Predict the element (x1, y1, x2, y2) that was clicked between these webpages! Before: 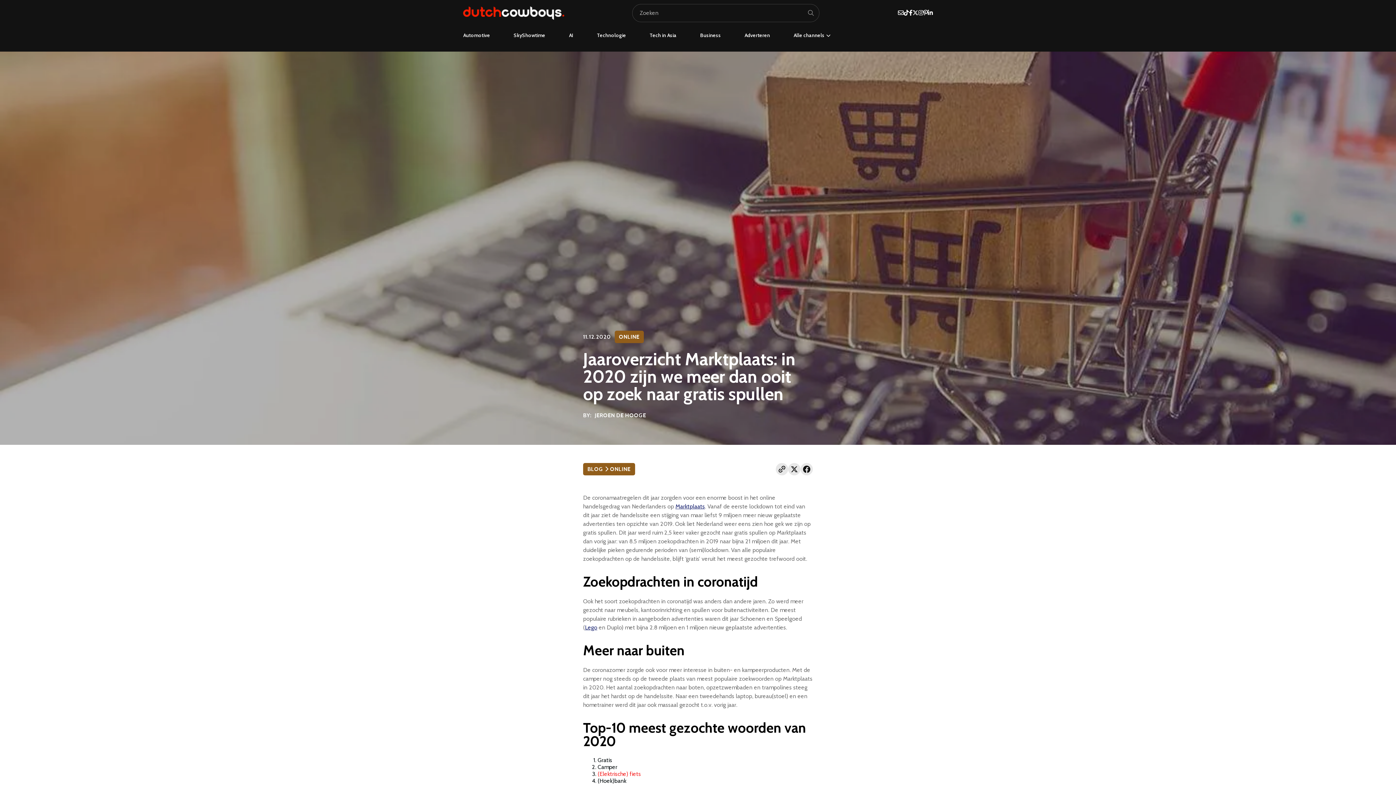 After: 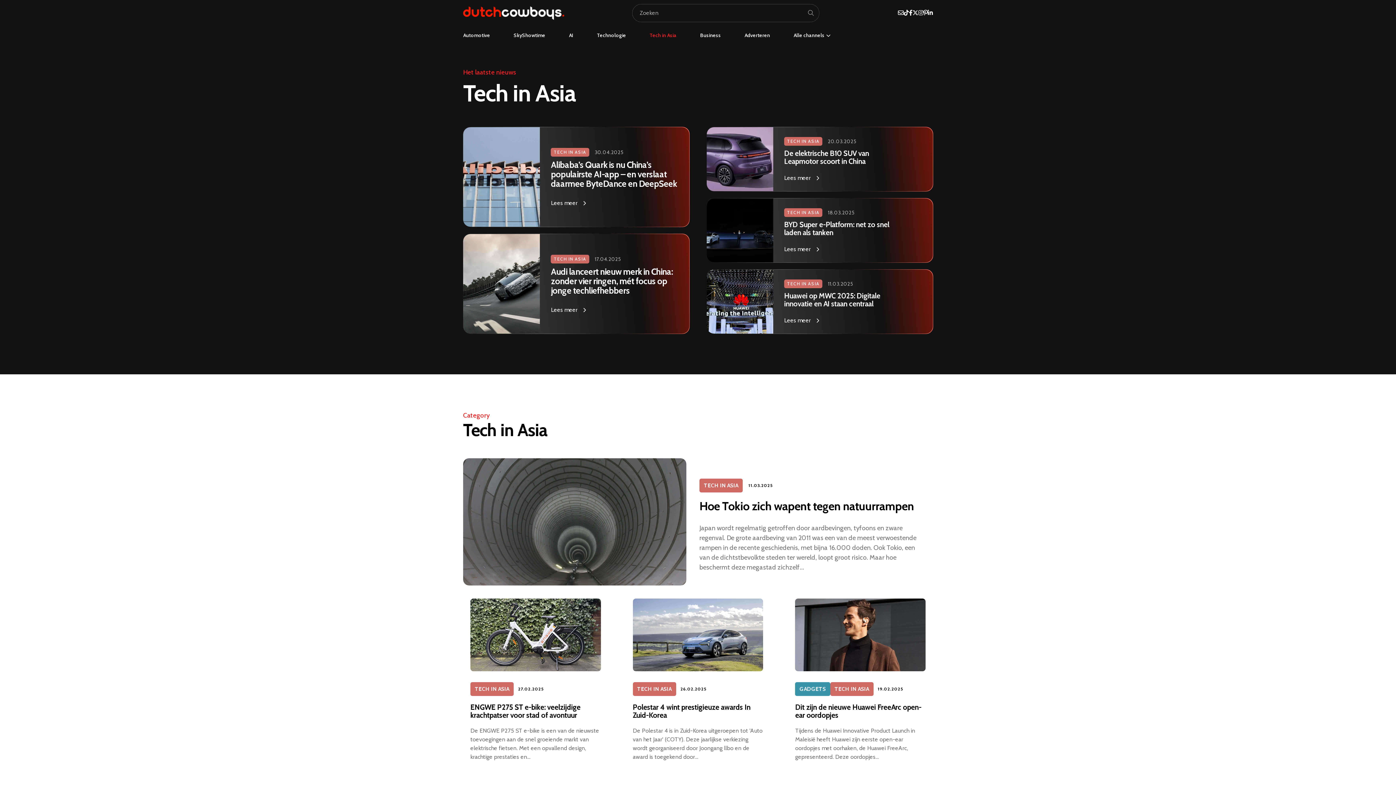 Action: bbox: (649, 32, 676, 38) label: Tech in Asia